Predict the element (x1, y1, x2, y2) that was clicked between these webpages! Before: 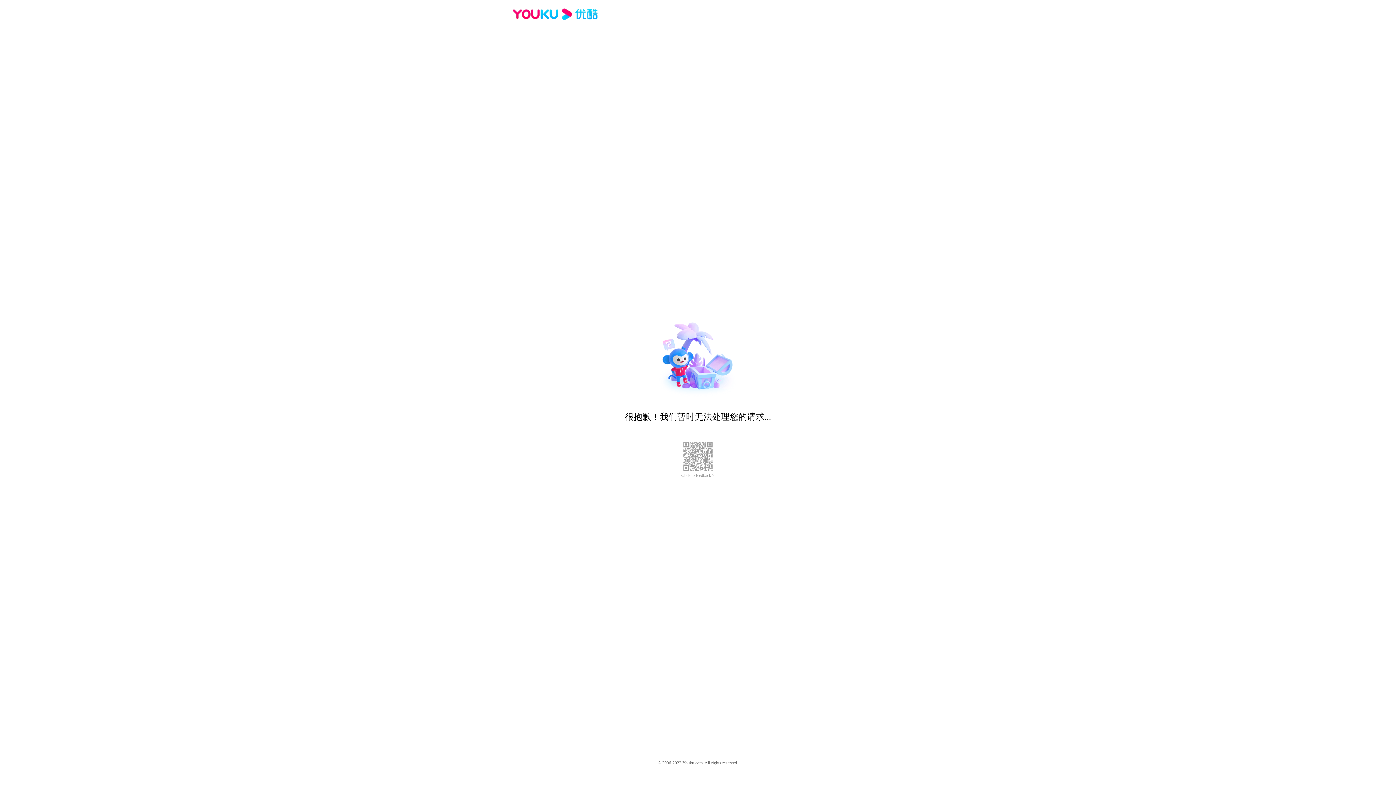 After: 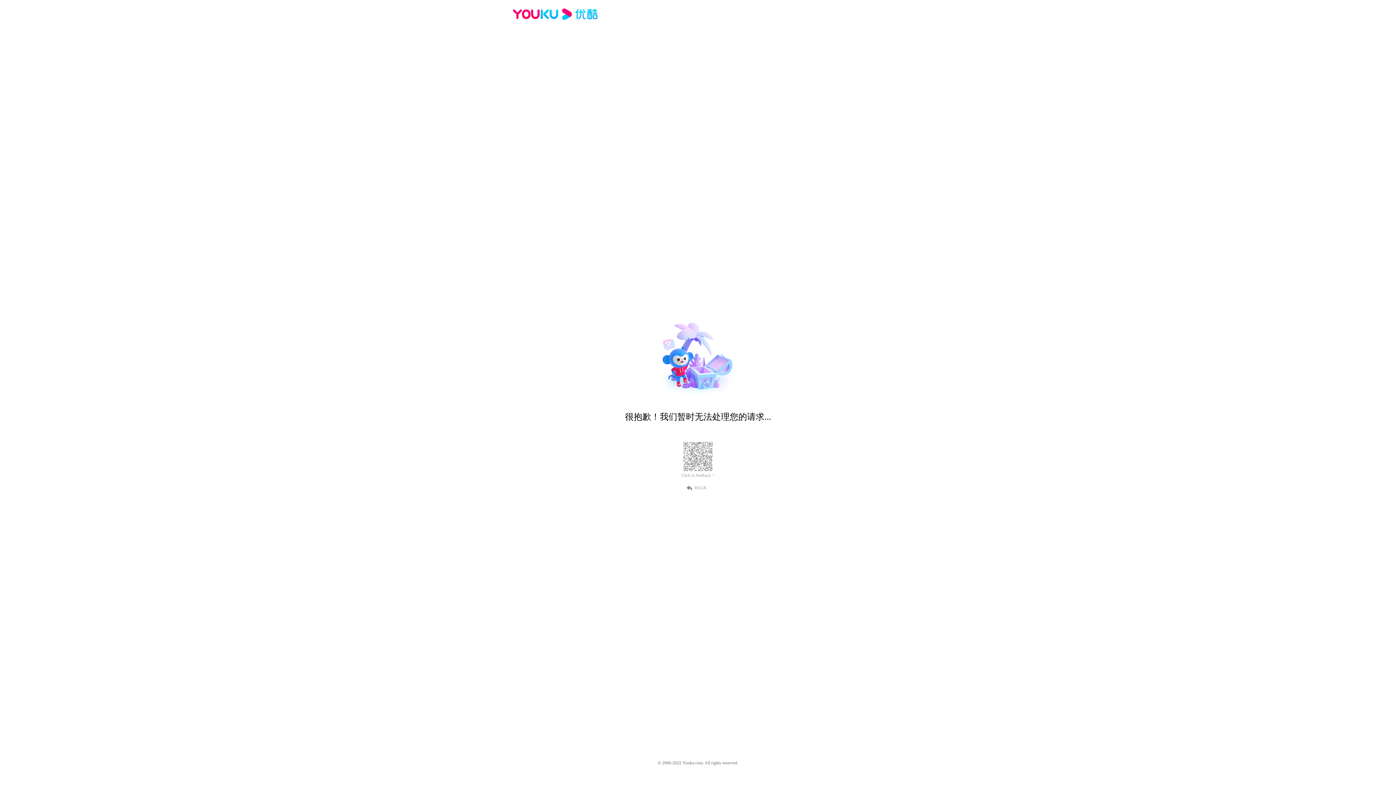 Action: bbox: (512, 16, 600, 25)